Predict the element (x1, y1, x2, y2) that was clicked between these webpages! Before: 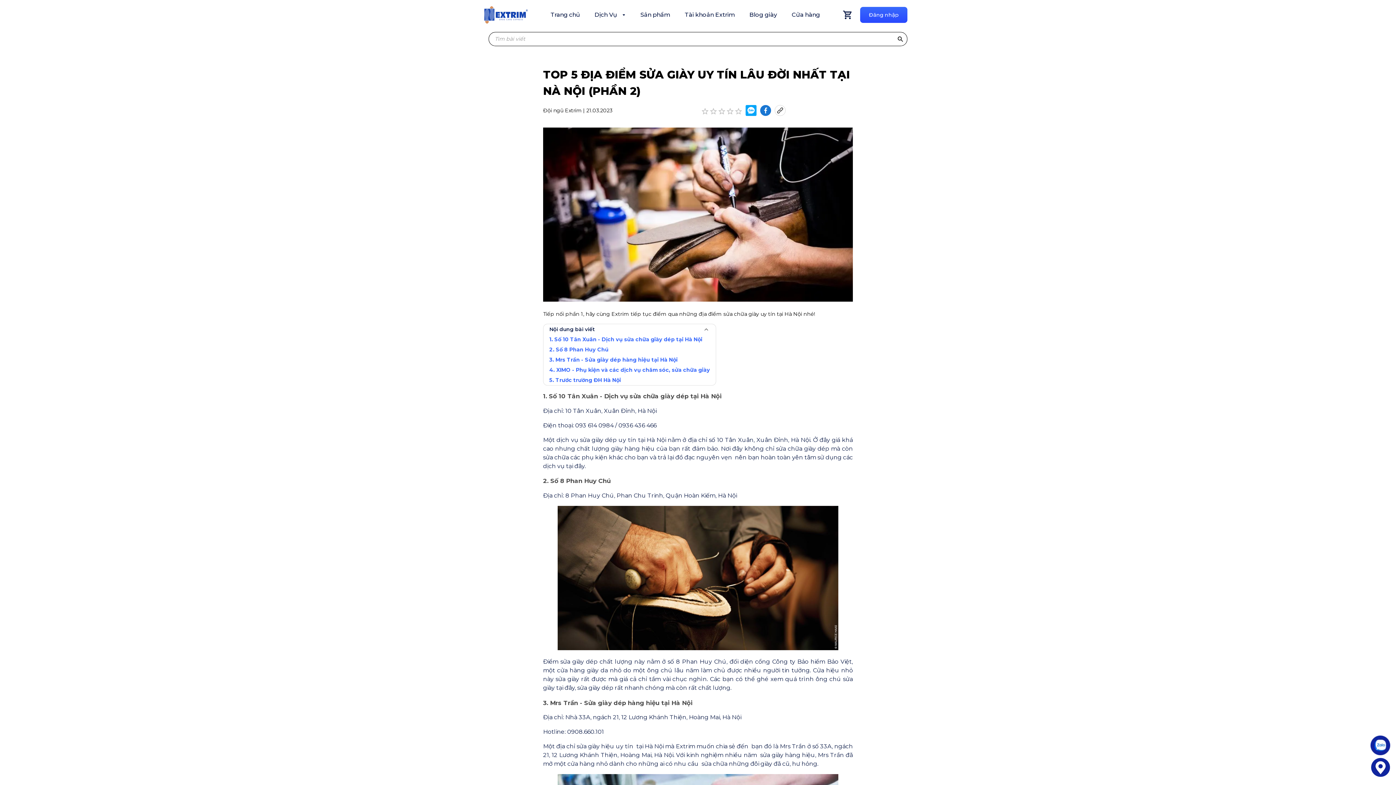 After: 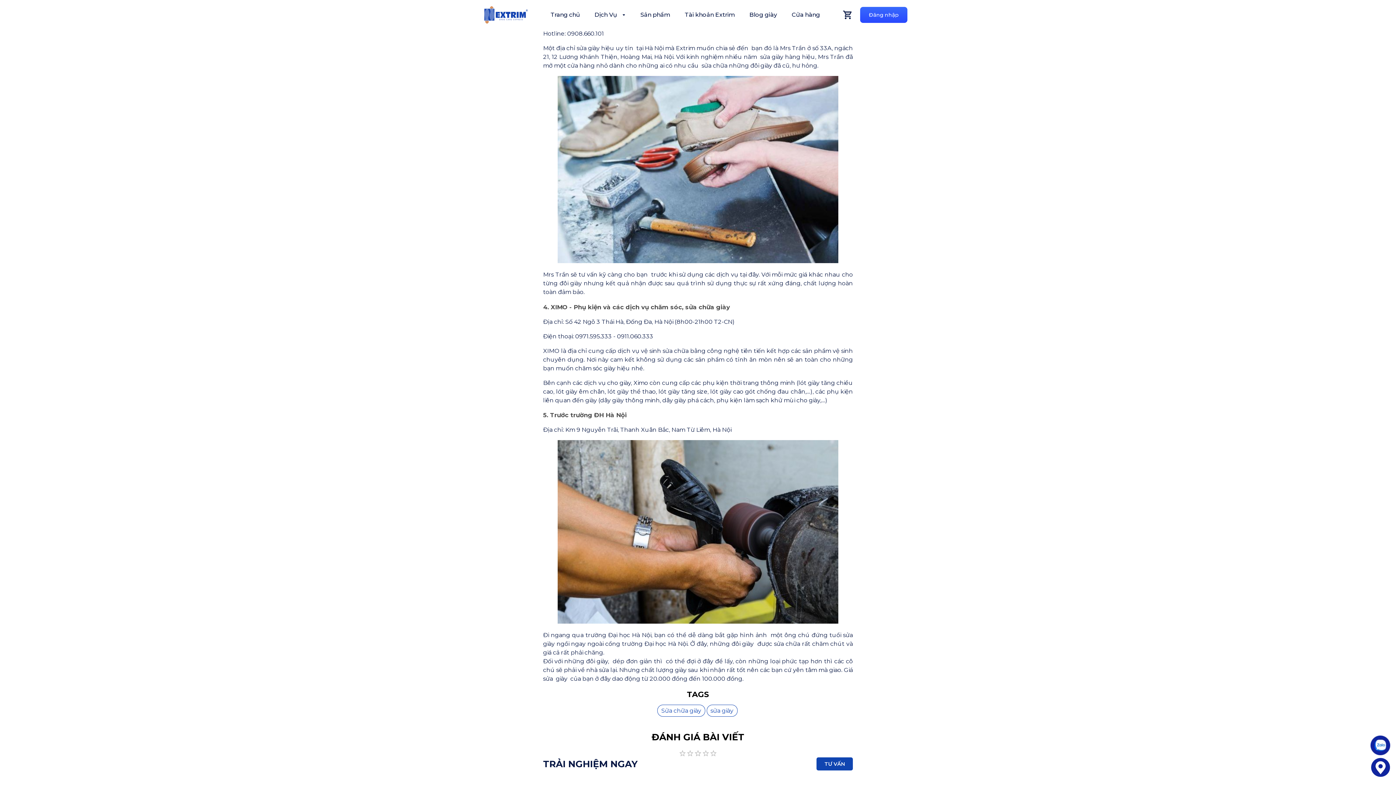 Action: bbox: (549, 356, 677, 363) label: 3. Mrs Trần - Sửa giày dép hàng hiệu tại Hà Nội